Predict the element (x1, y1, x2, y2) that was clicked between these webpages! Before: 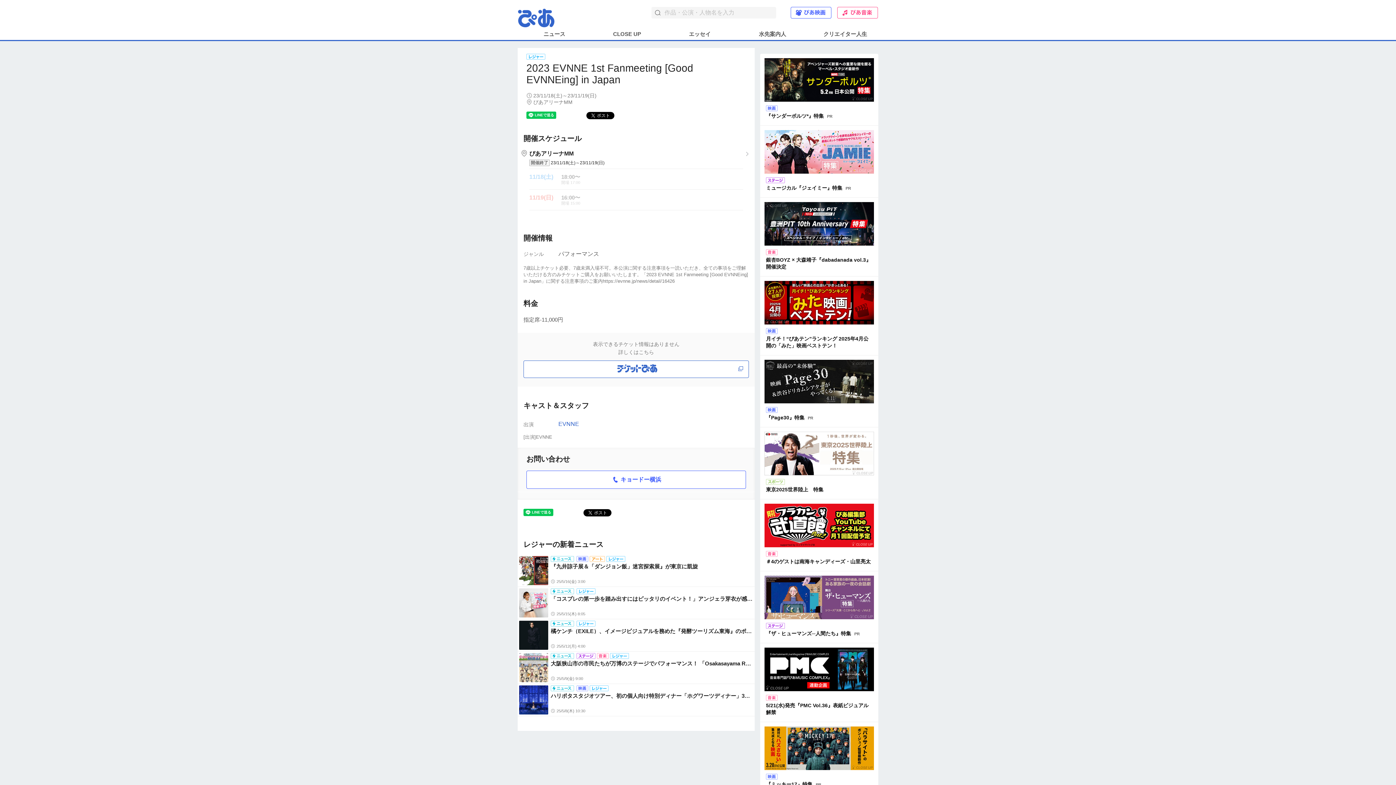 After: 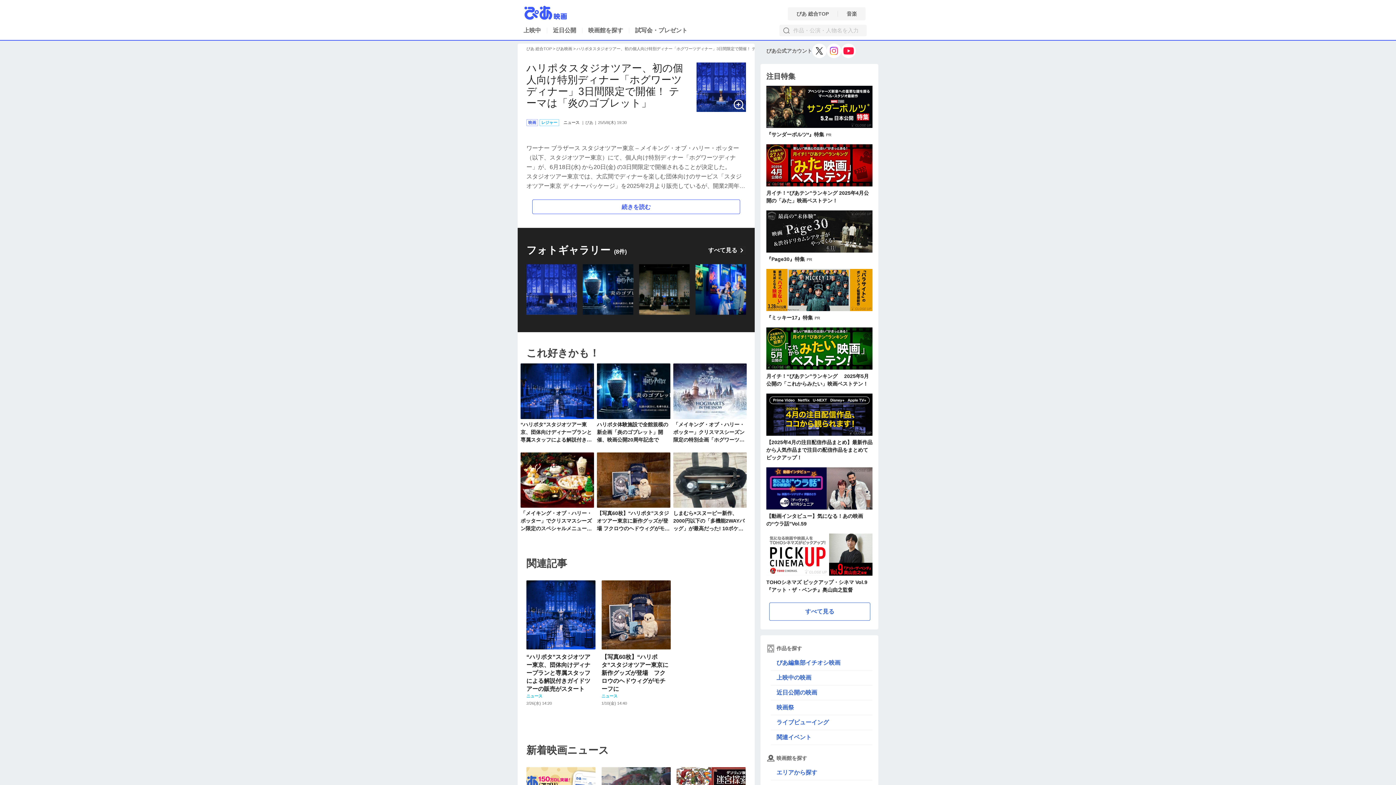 Action: label: 	
 

ハリポタスタジオツアー、初の個人向け特別ディナー「ホグワーツディナー」3日間限定で開催！ テーマは「炎のゴブレット」

25/5/8(木) 10:30 bbox: (519, 684, 753, 716)